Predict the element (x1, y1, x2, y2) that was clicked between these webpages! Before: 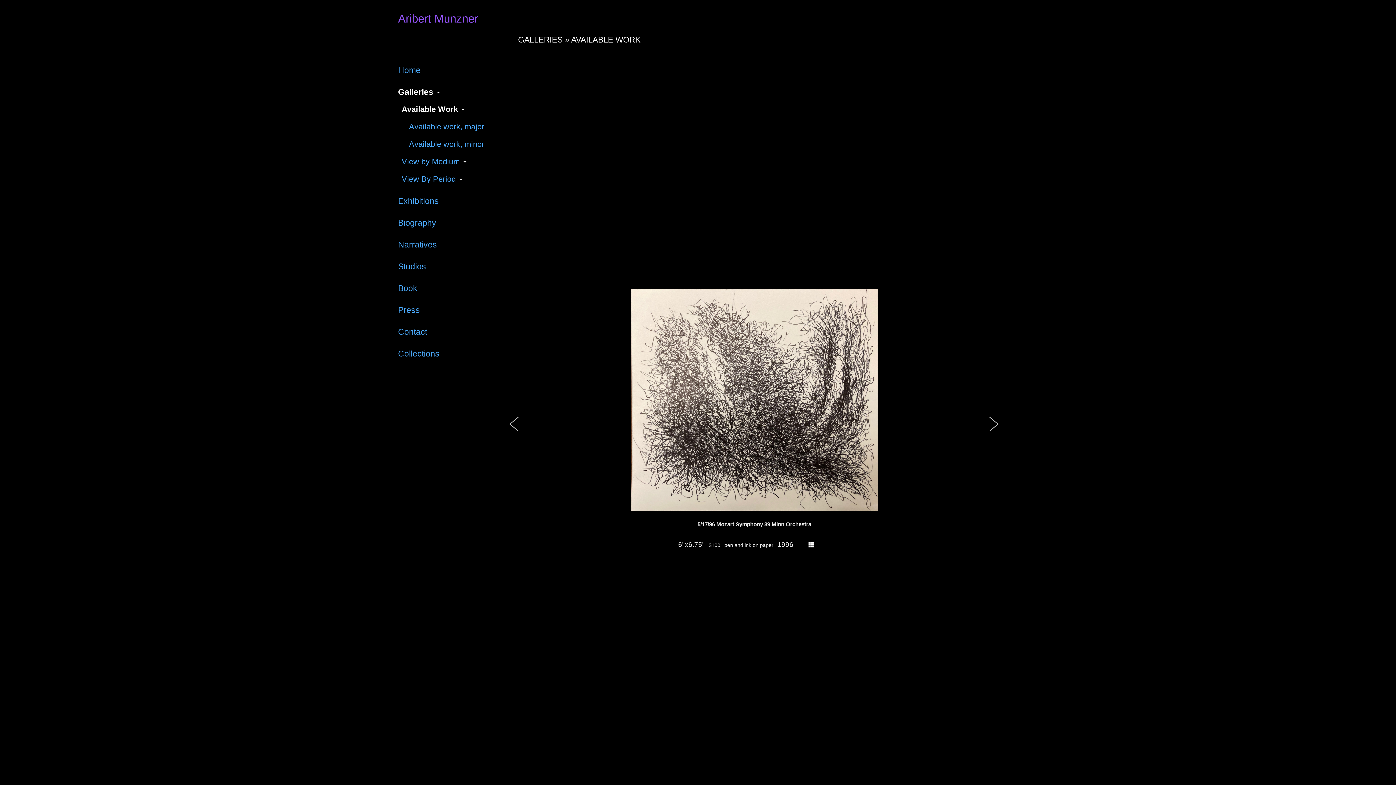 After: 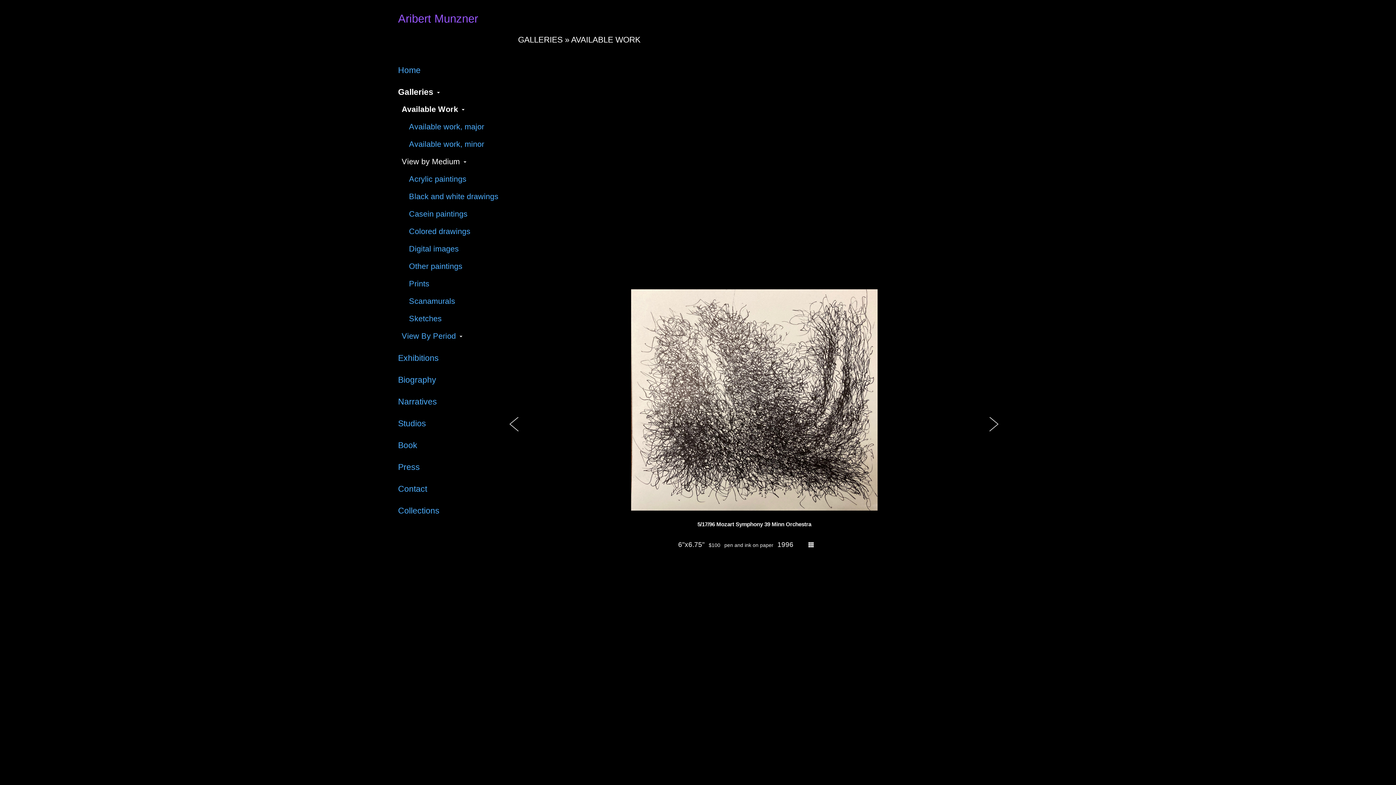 Action: label: View by Medium bbox: (401, 155, 460, 172)